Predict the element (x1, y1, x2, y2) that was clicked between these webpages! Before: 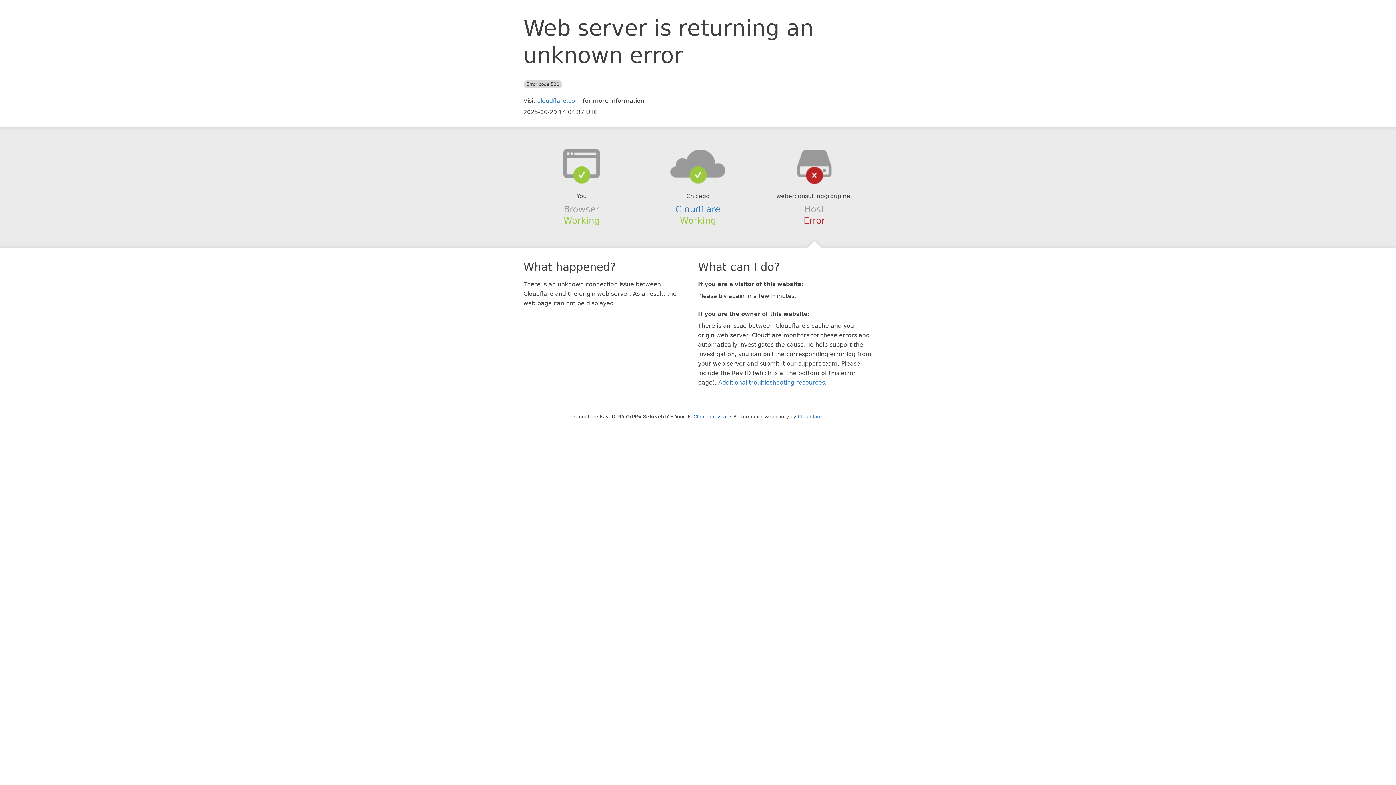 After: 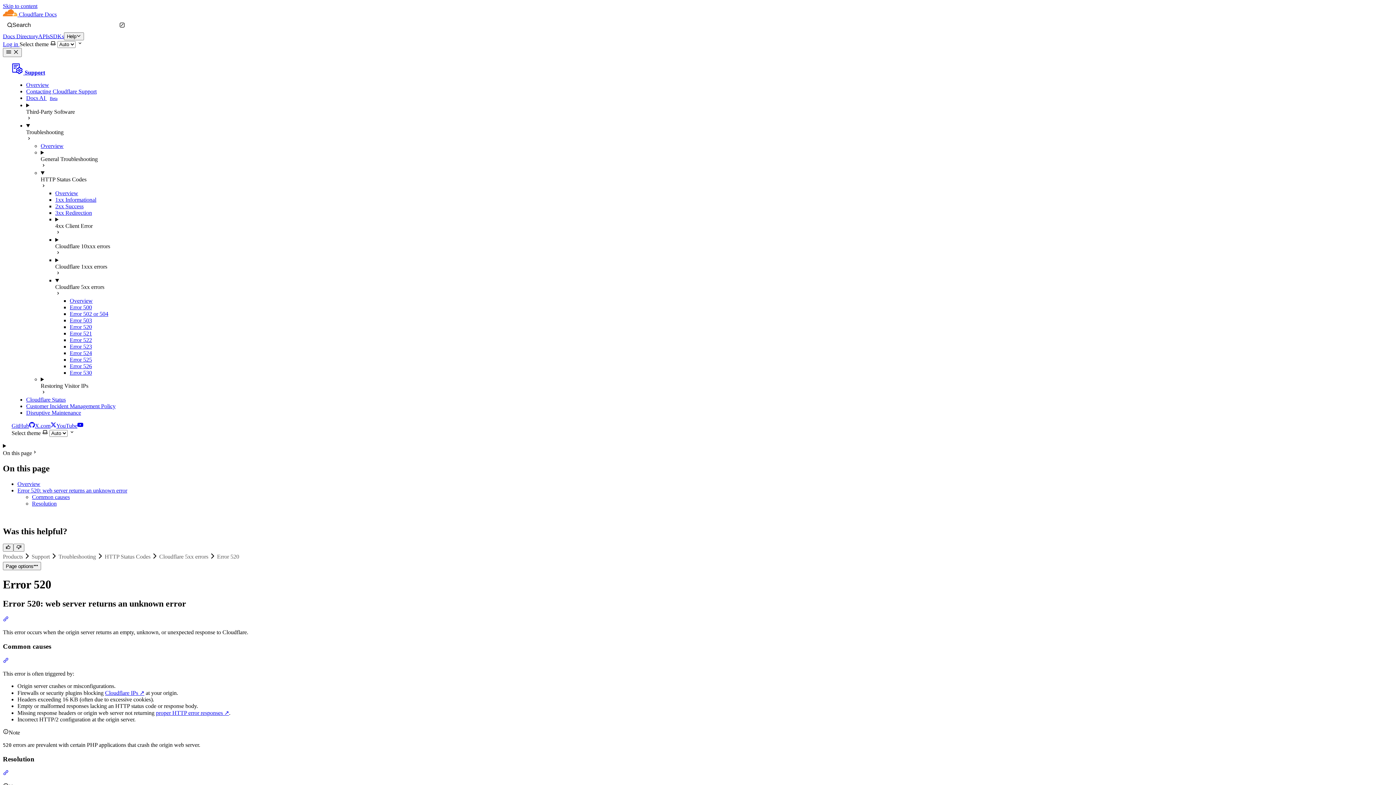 Action: label: Additional troubleshooting resources bbox: (718, 379, 825, 386)